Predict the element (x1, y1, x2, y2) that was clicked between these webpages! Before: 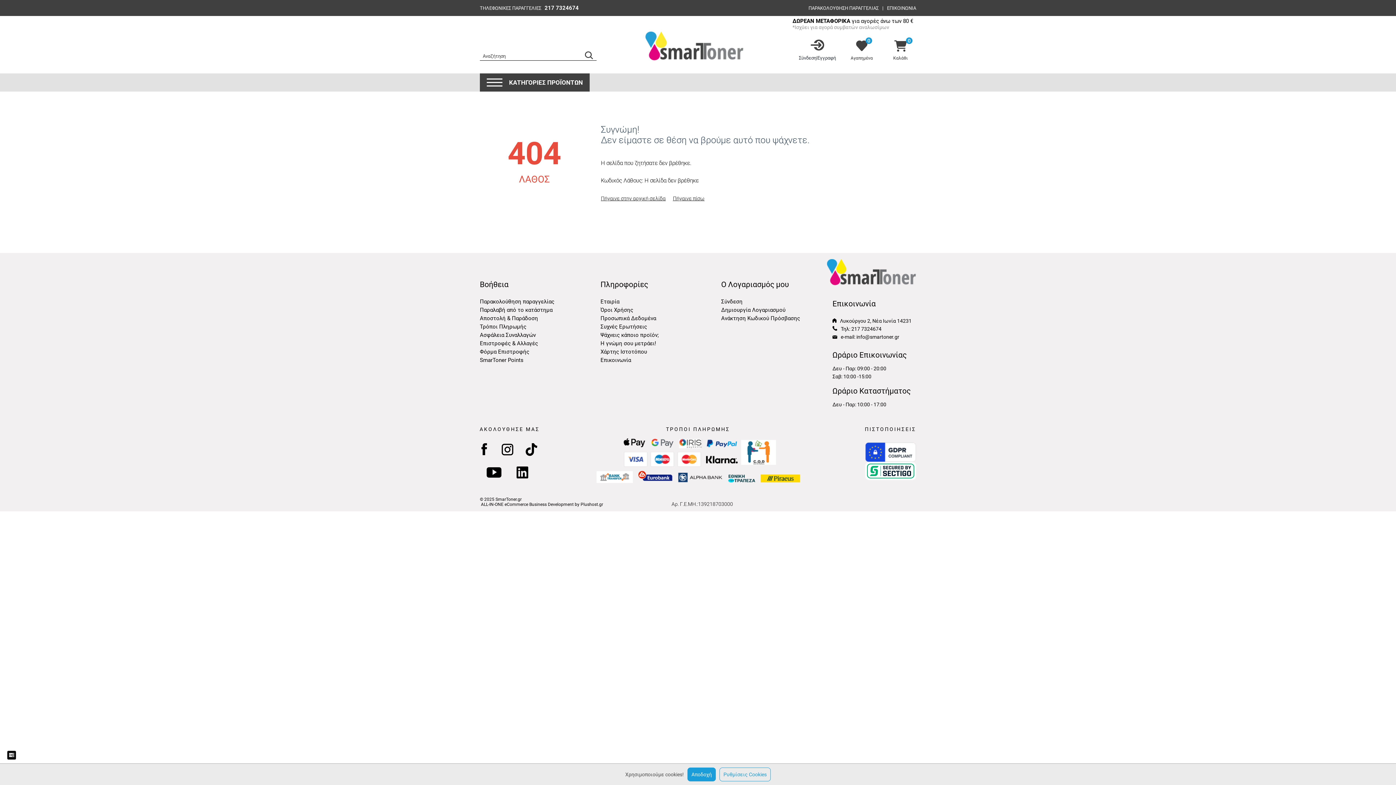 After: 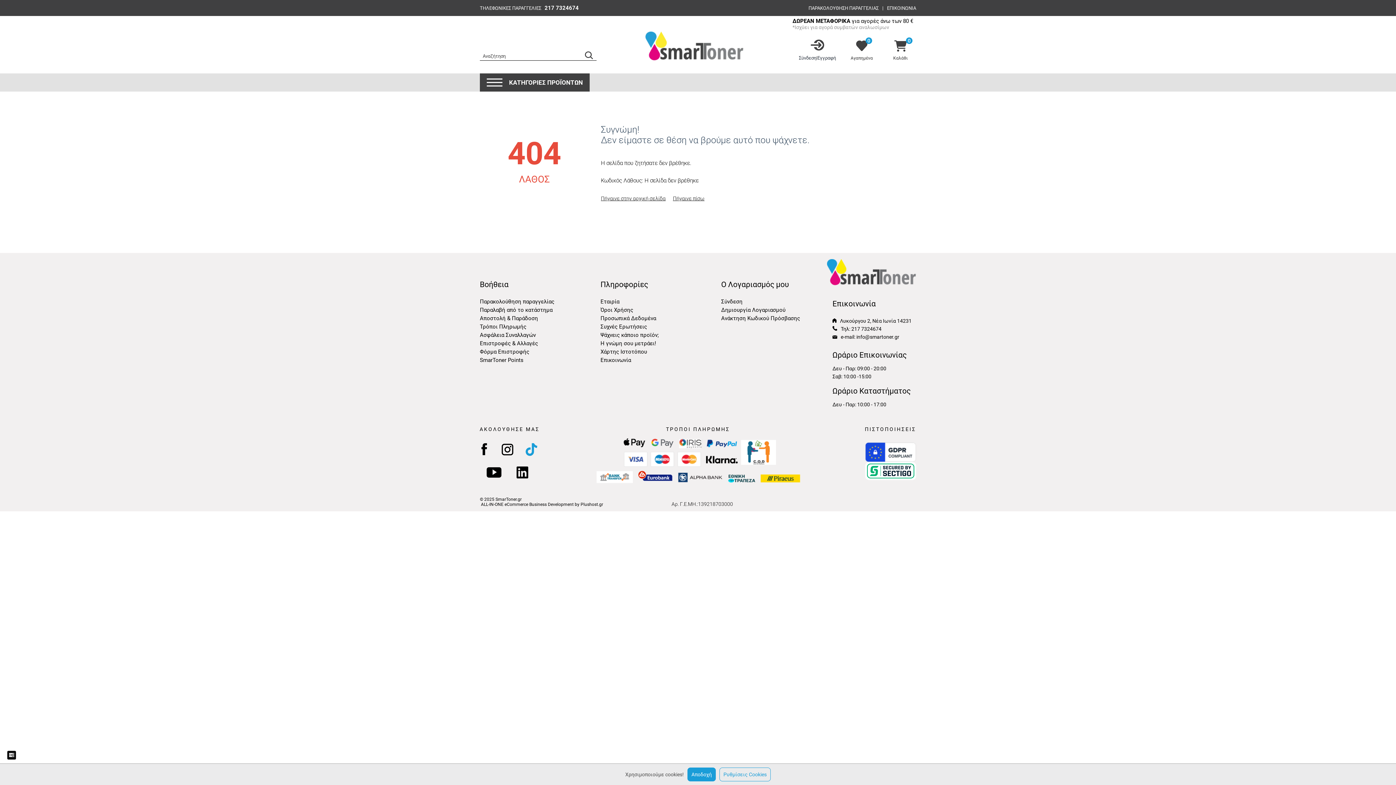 Action: bbox: (525, 456, 537, 461)